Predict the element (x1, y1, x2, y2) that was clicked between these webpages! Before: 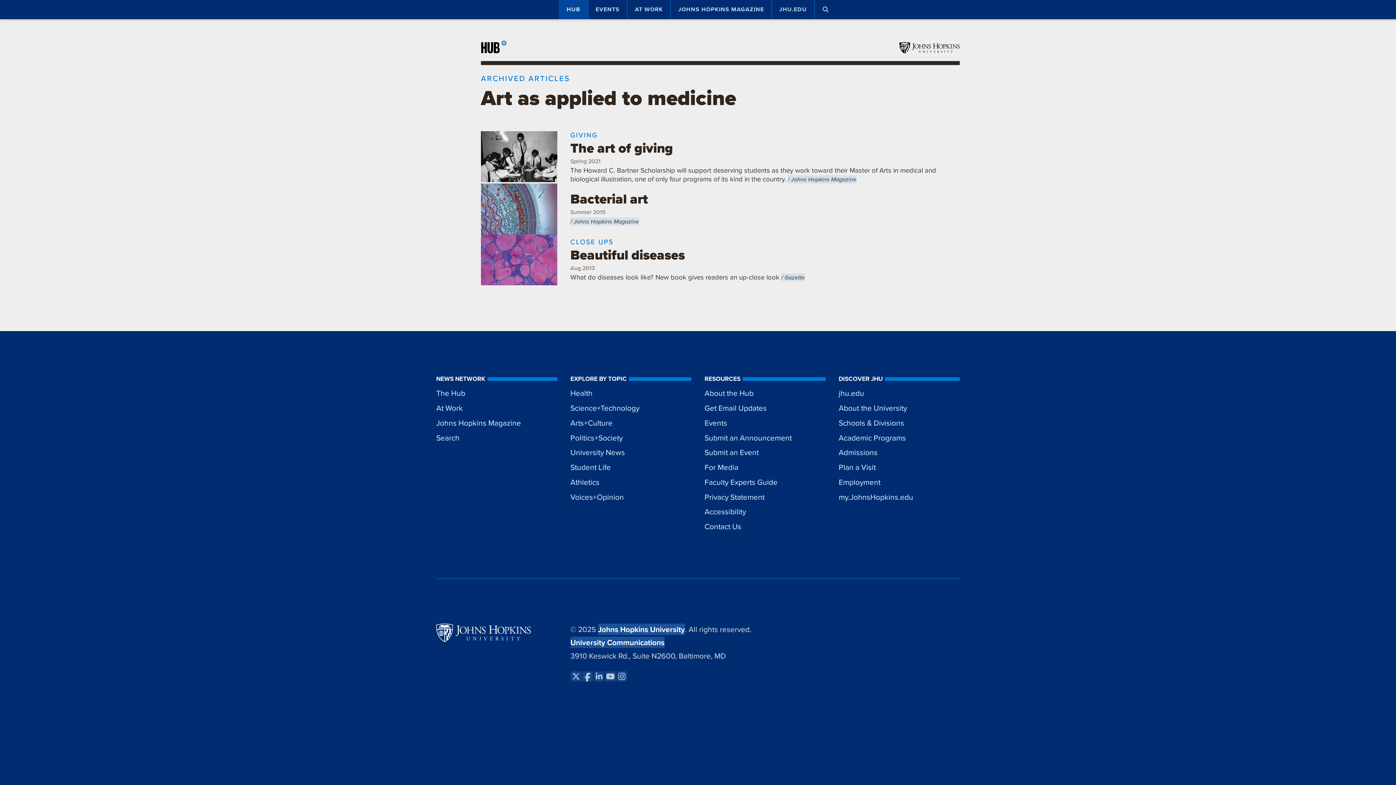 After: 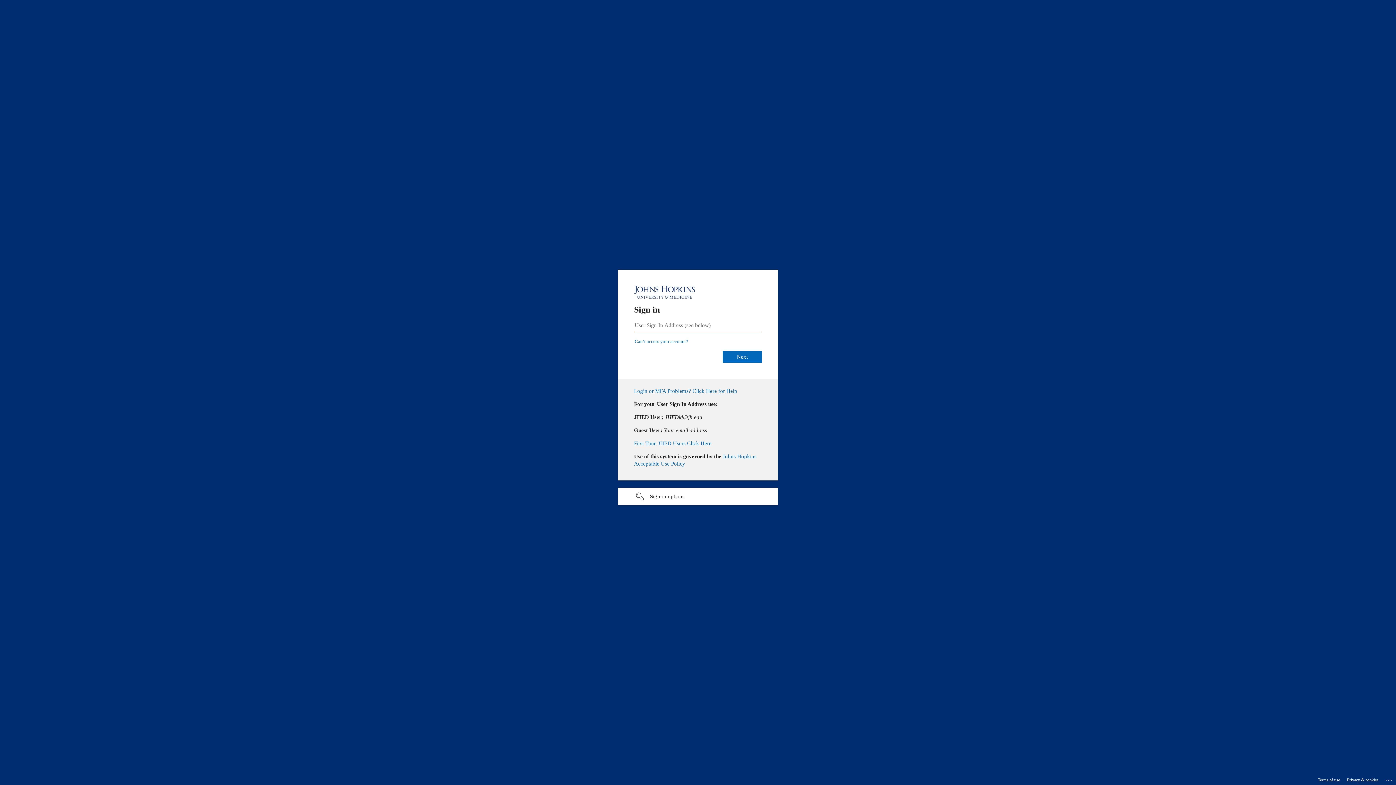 Action: label: Submit an Event bbox: (704, 445, 825, 460)